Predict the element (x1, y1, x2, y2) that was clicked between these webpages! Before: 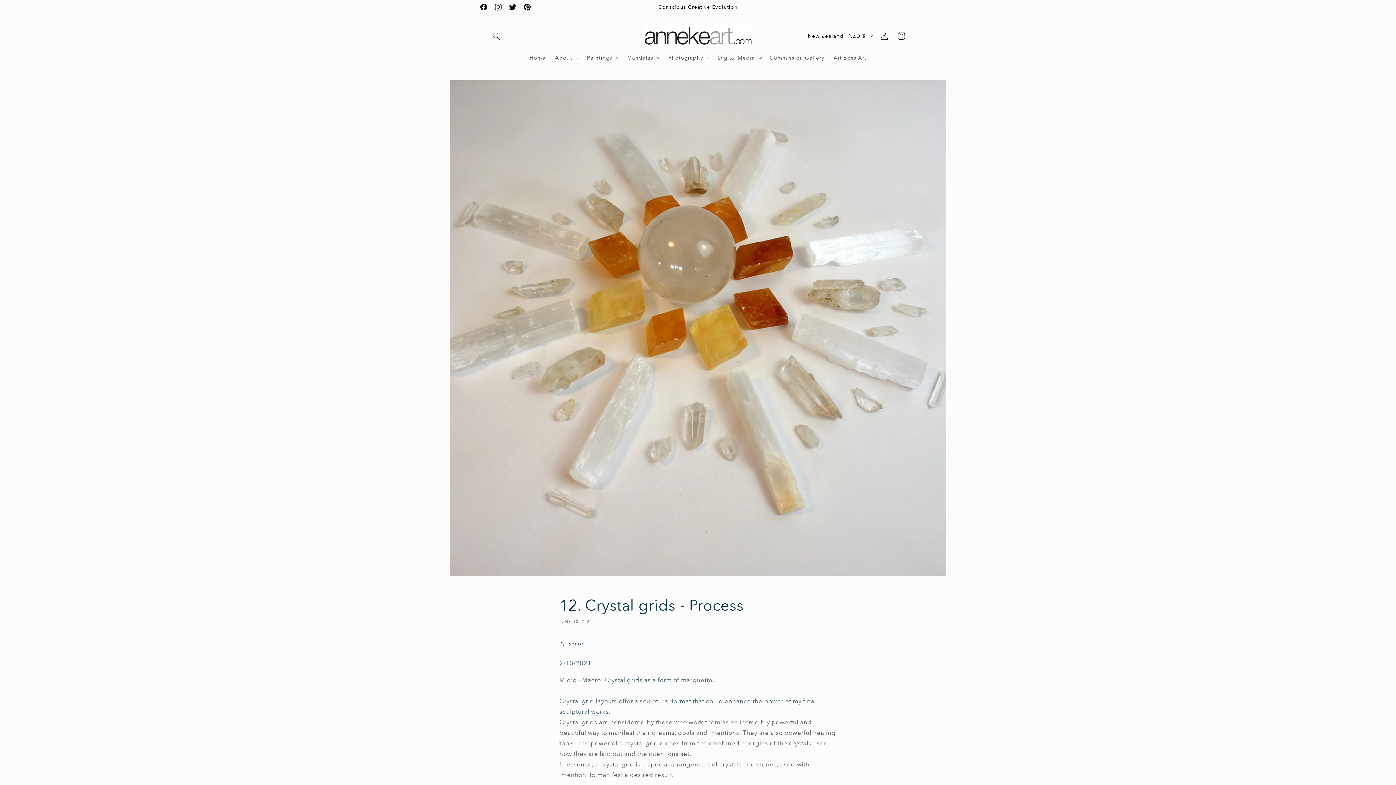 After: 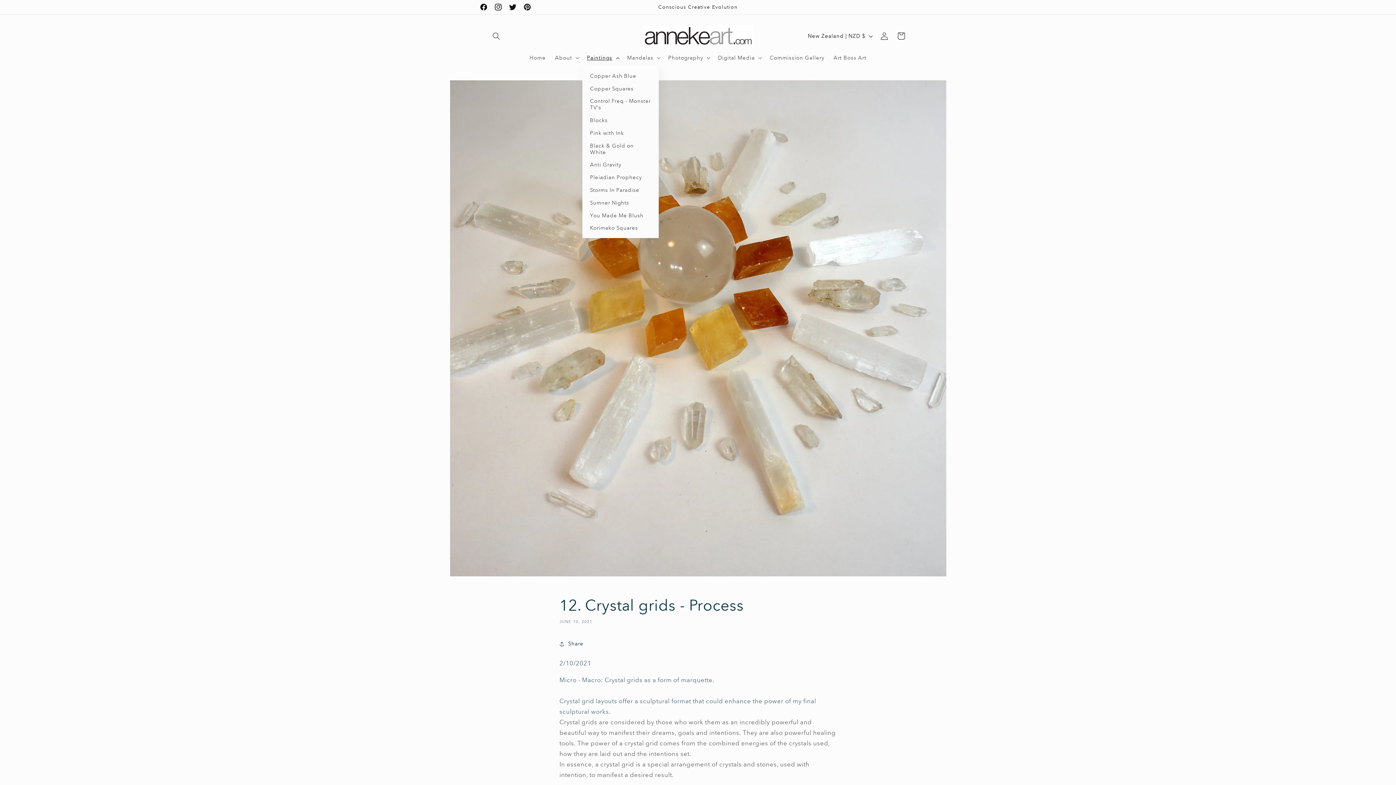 Action: bbox: (582, 50, 622, 65) label: Paintings